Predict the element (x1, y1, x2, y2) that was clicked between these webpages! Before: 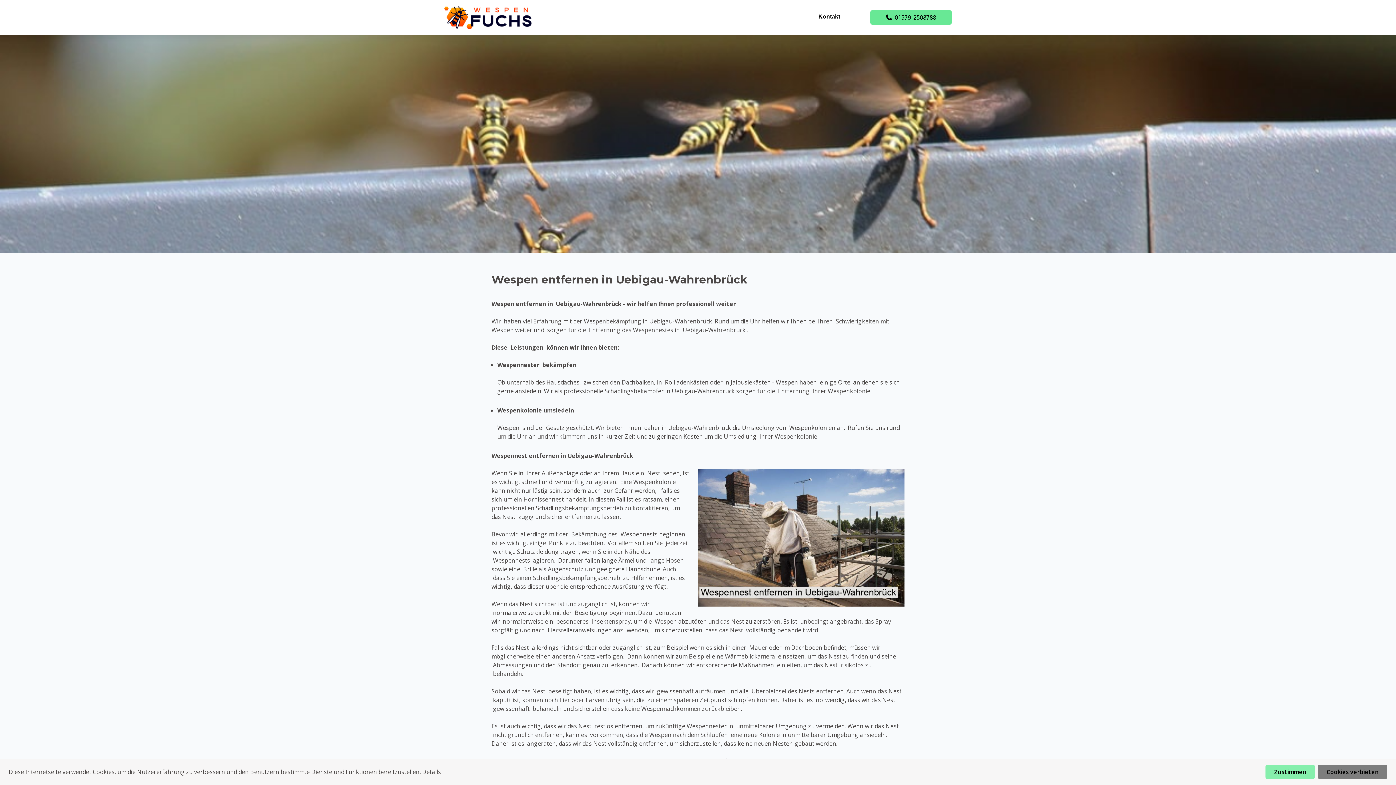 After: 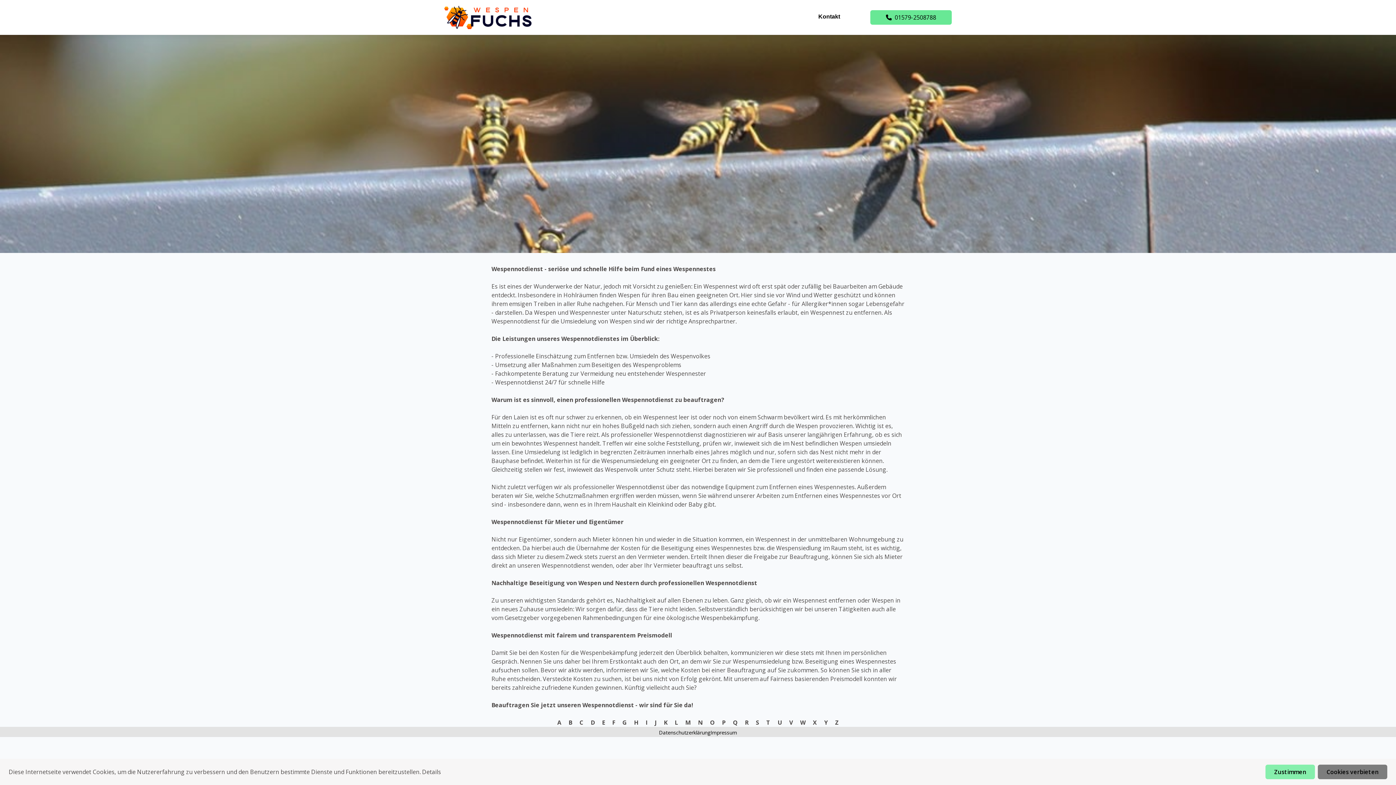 Action: bbox: (444, 2, 555, 32)